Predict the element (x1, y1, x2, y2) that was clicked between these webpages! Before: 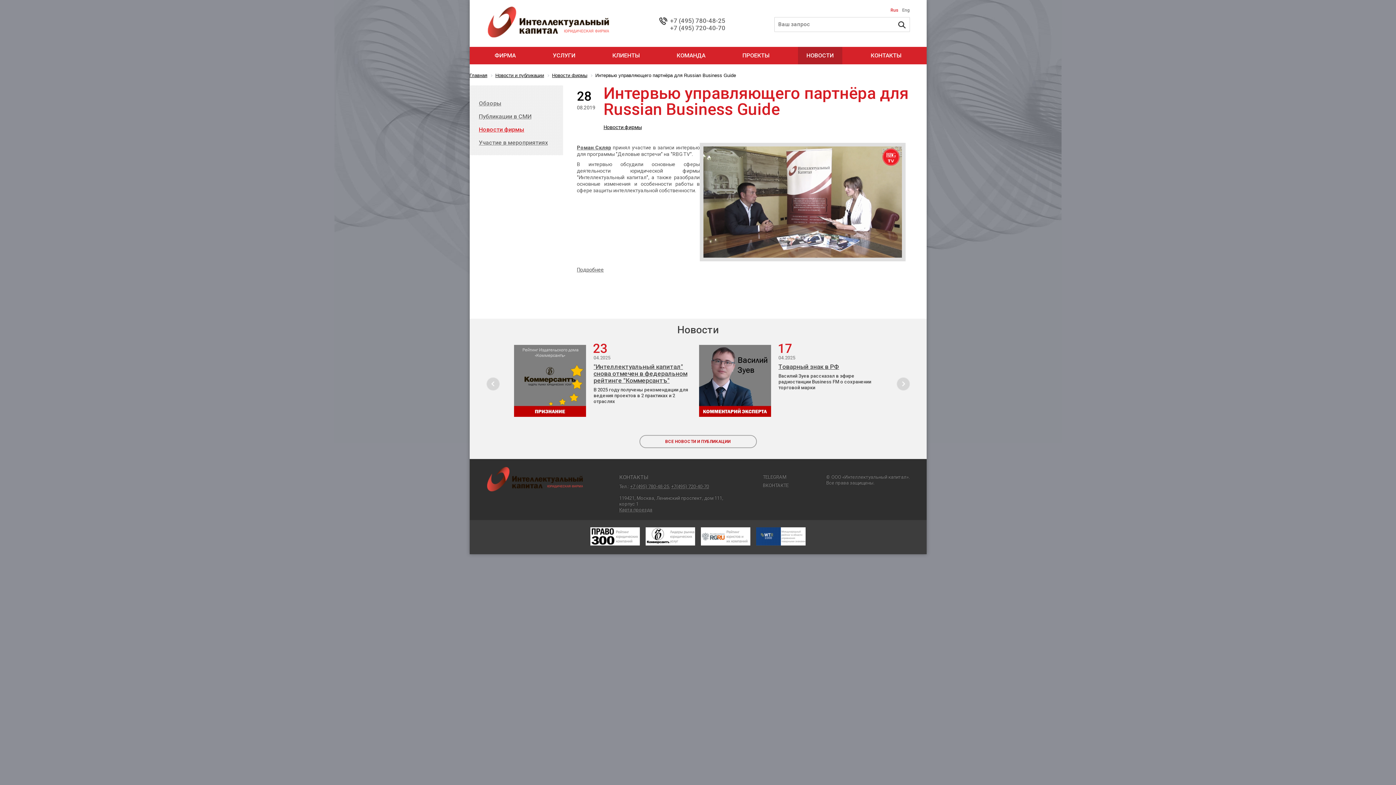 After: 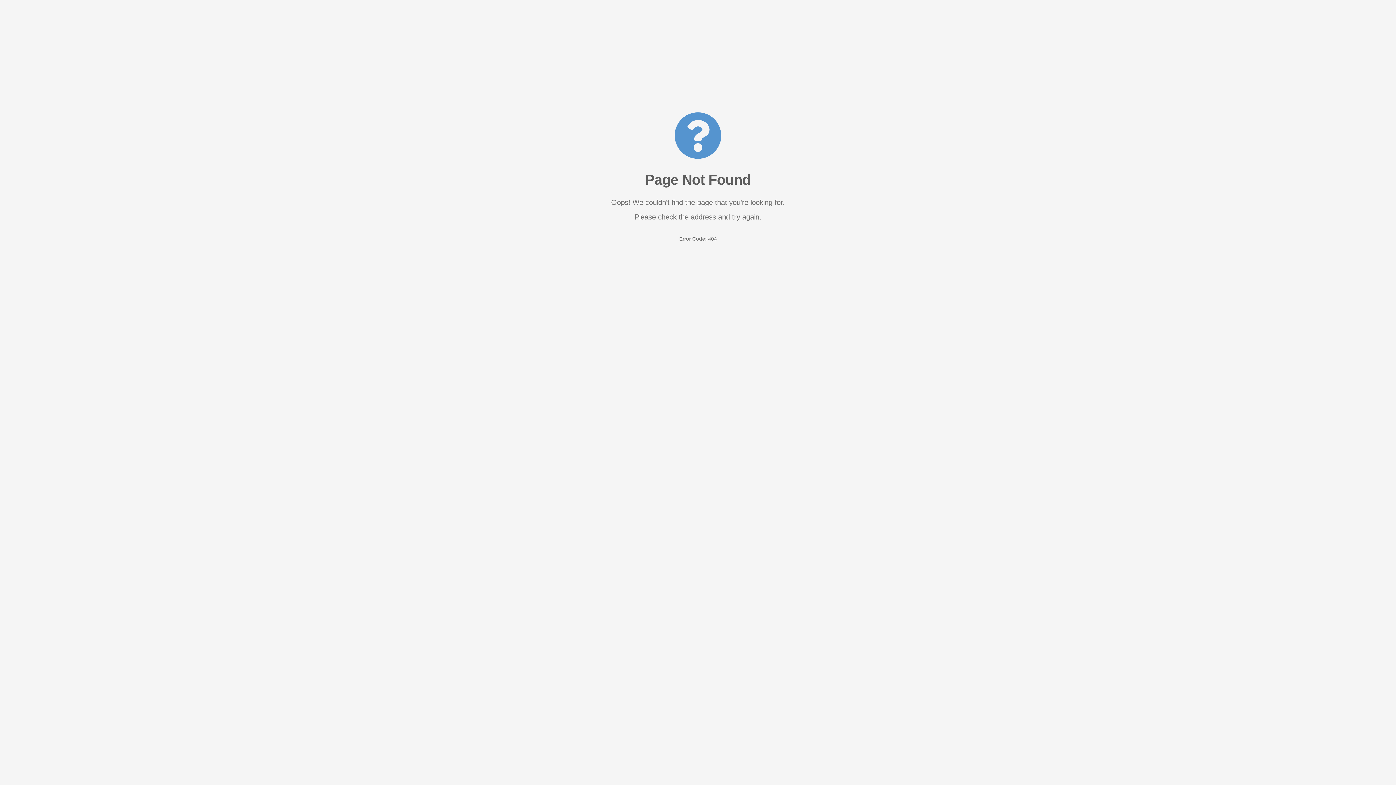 Action: bbox: (902, 7, 910, 12) label: Eng